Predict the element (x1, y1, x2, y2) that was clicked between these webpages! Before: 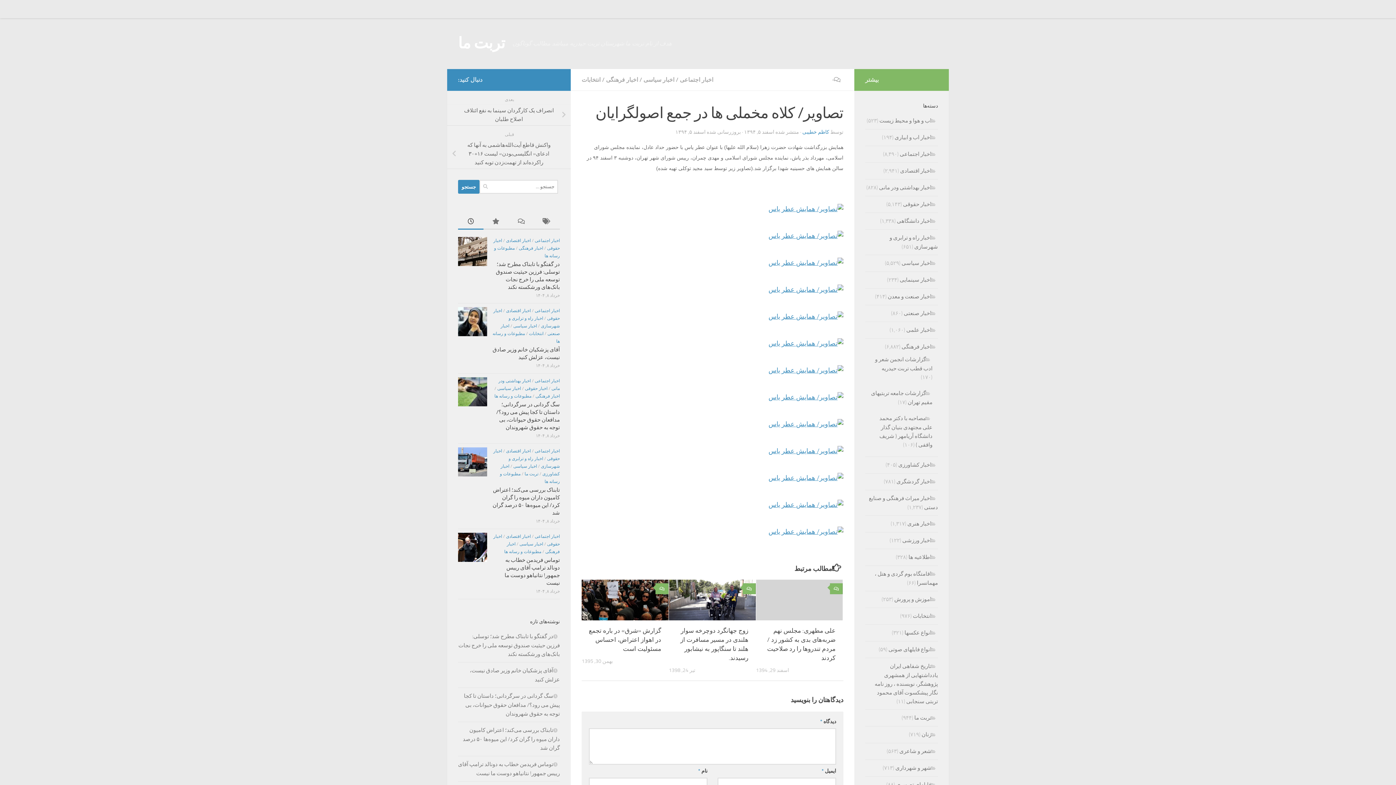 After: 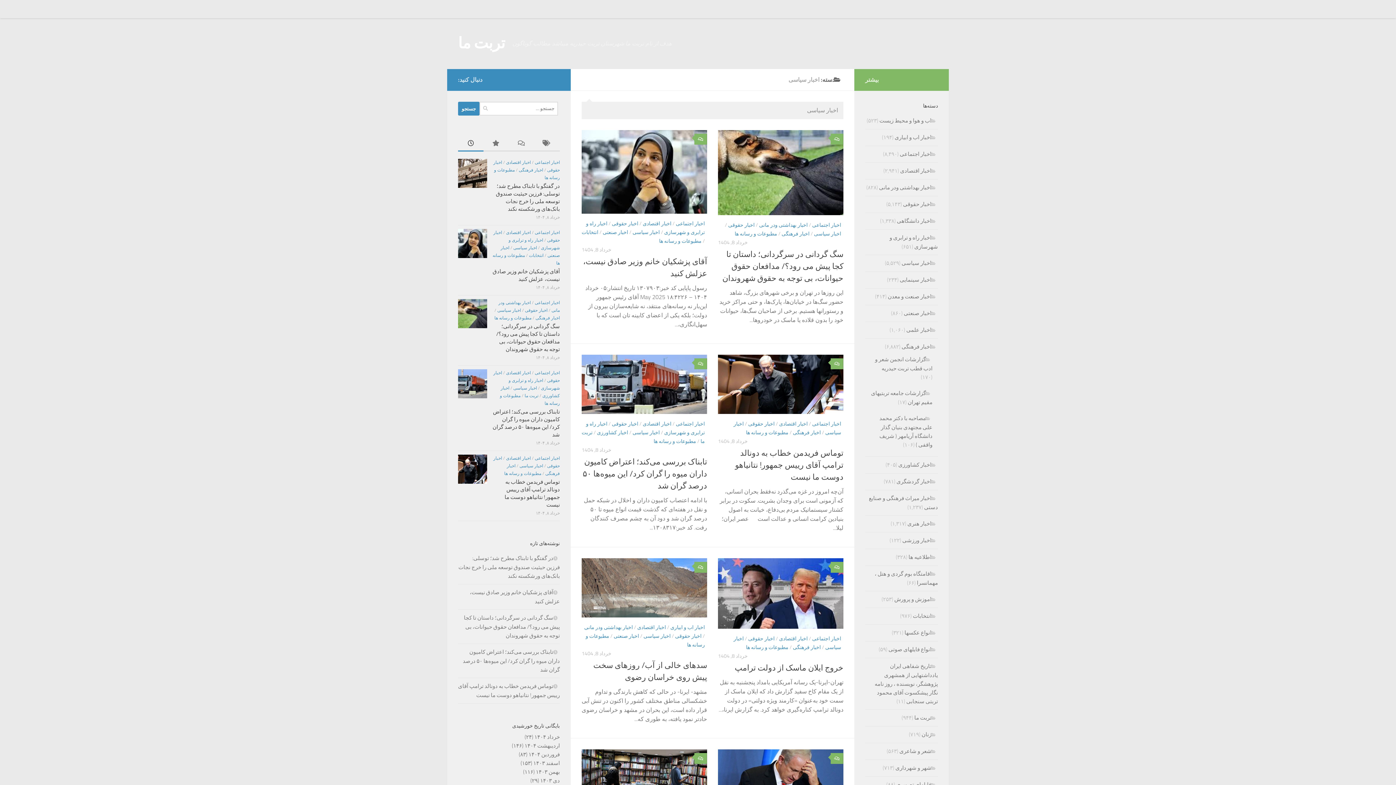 Action: bbox: (643, 76, 674, 83) label: اخبار سیاسی